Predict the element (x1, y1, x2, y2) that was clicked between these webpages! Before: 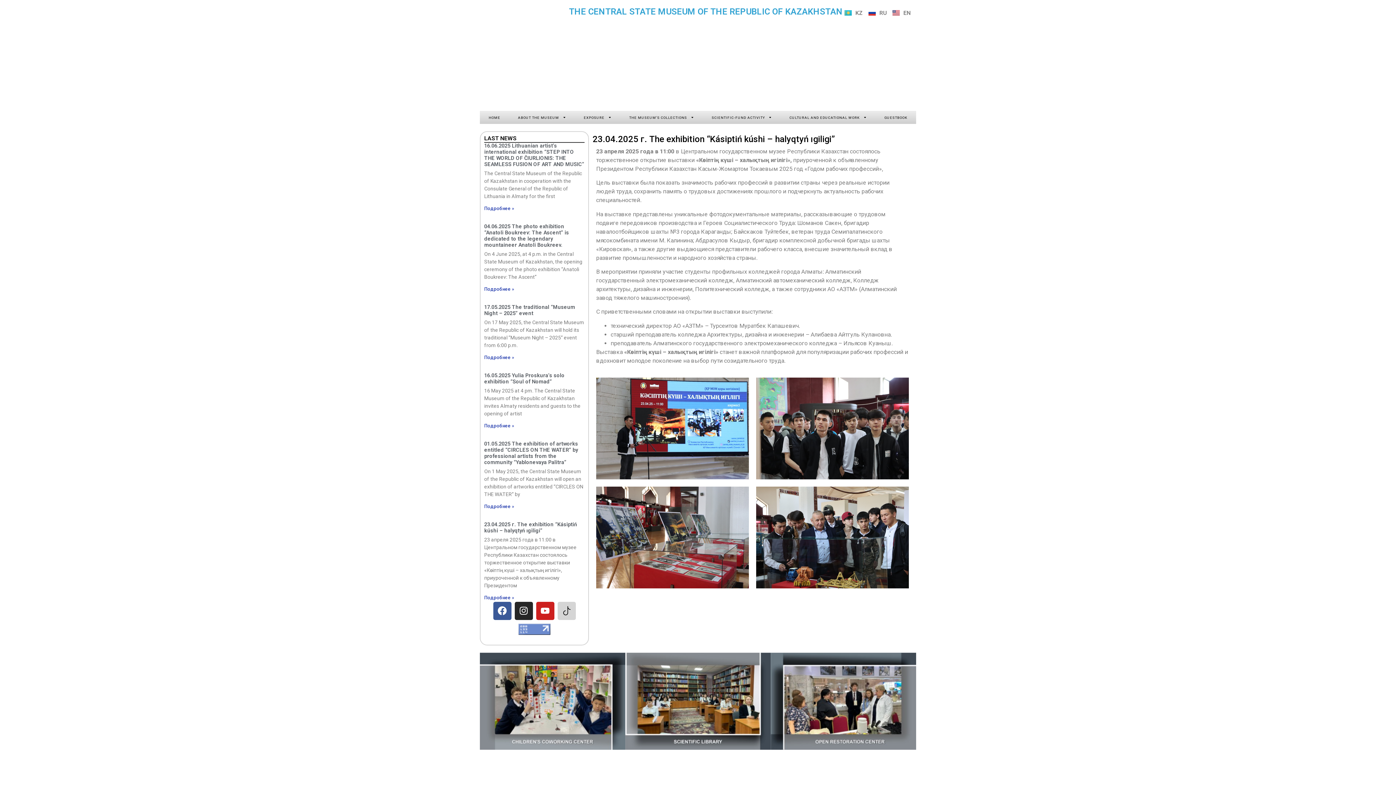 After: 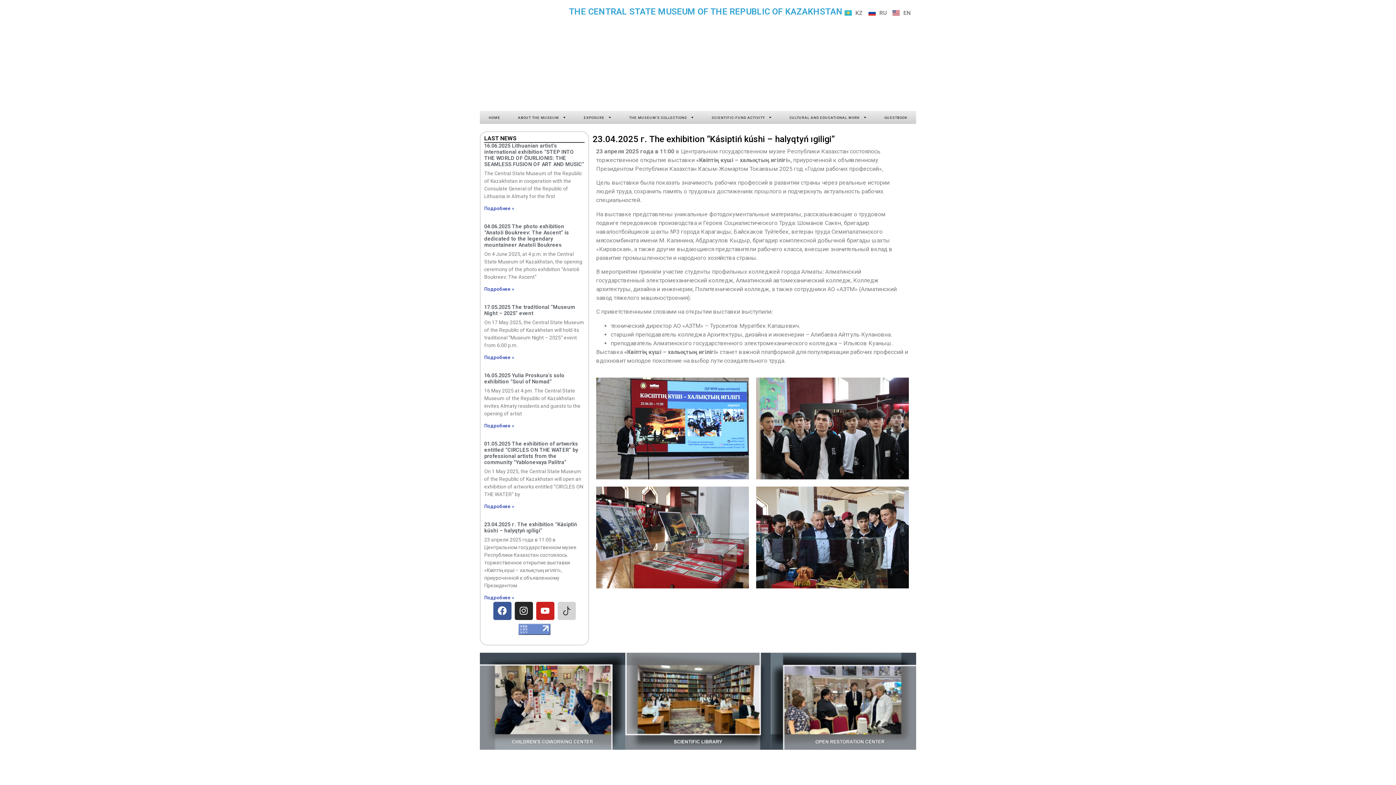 Action: label: Read more about 23.04.2025 г. The exhibition “Kásiptiń kúshi – halyqtyń ıgiligi” bbox: (484, 595, 514, 600)